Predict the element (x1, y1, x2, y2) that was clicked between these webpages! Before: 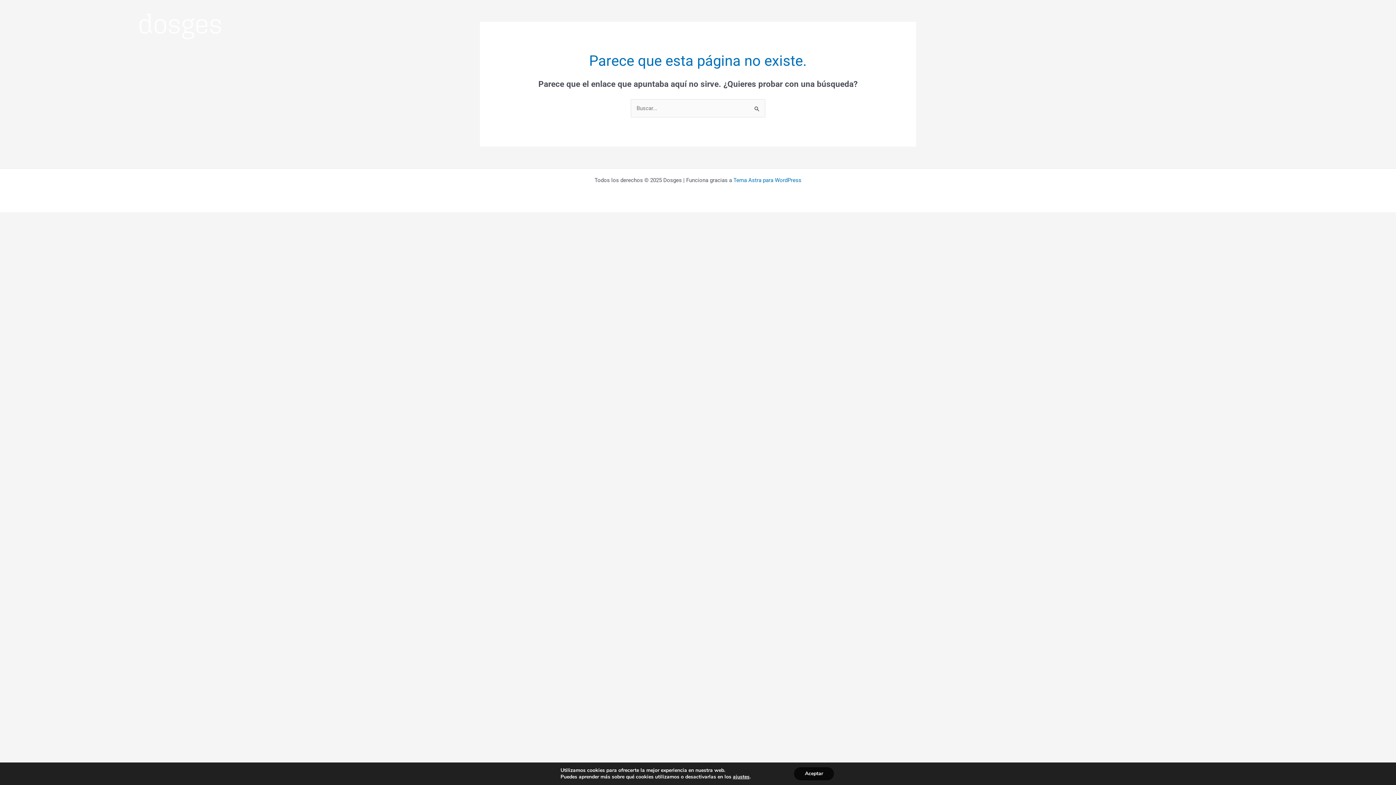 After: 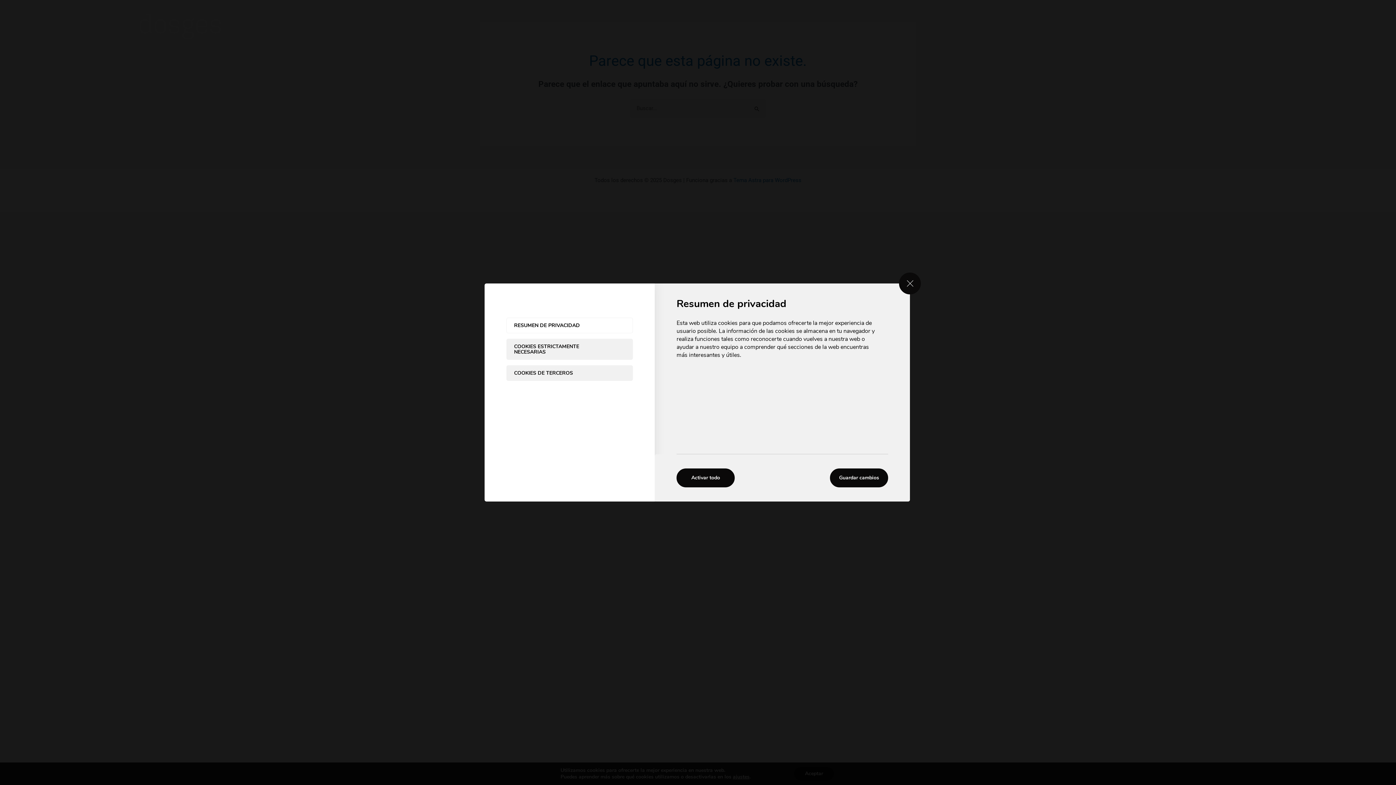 Action: bbox: (733, 774, 749, 780) label: ajustes